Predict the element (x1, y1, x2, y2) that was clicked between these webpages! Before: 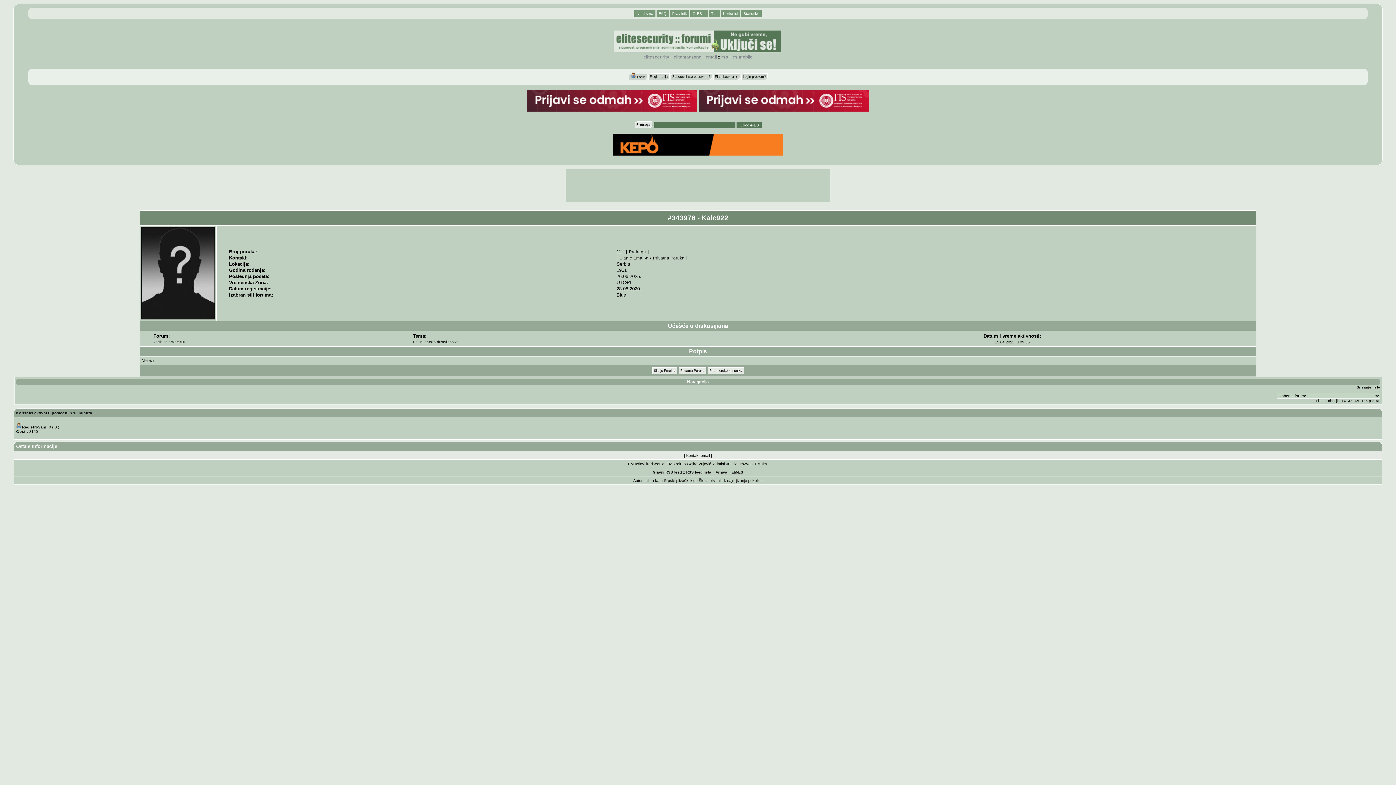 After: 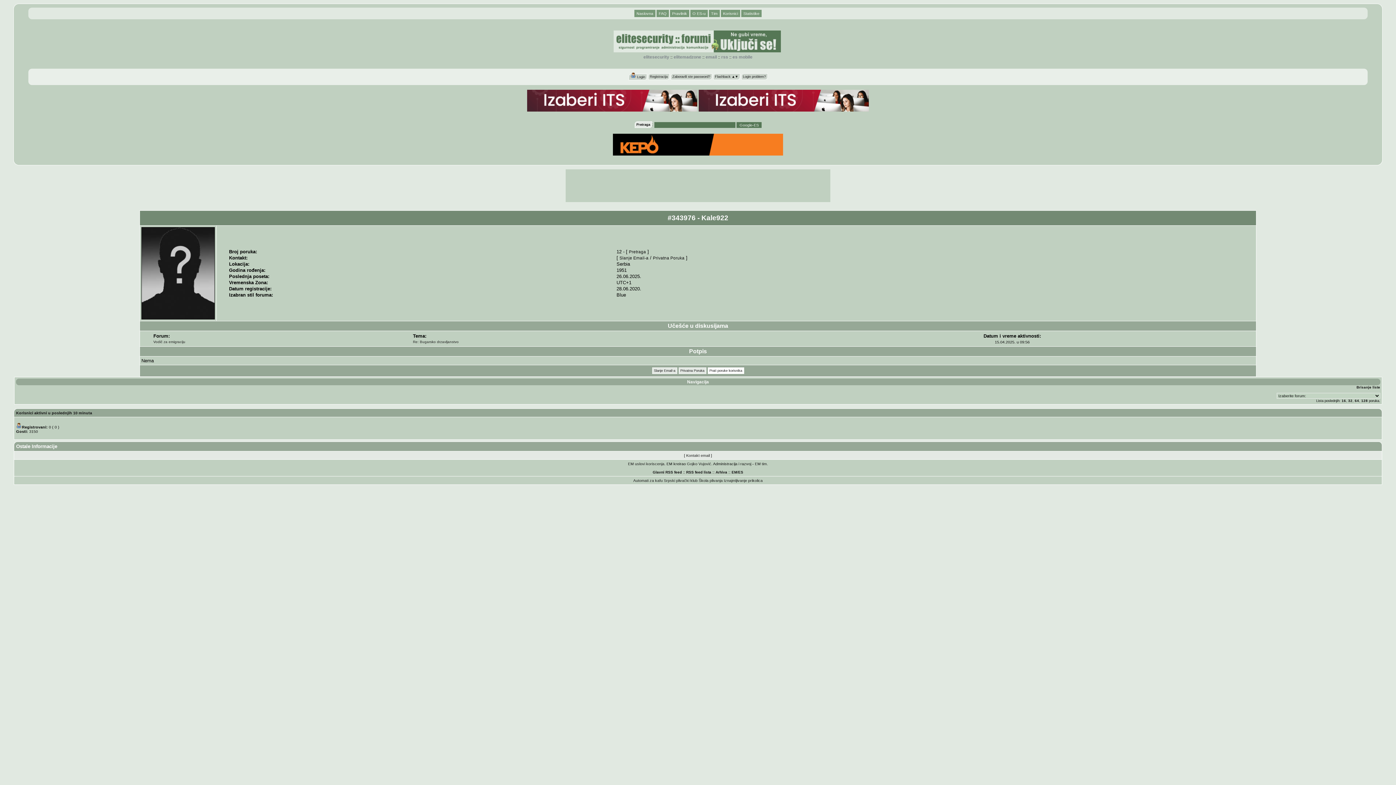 Action: bbox: (707, 367, 744, 374) label: Prati poruke korisnika